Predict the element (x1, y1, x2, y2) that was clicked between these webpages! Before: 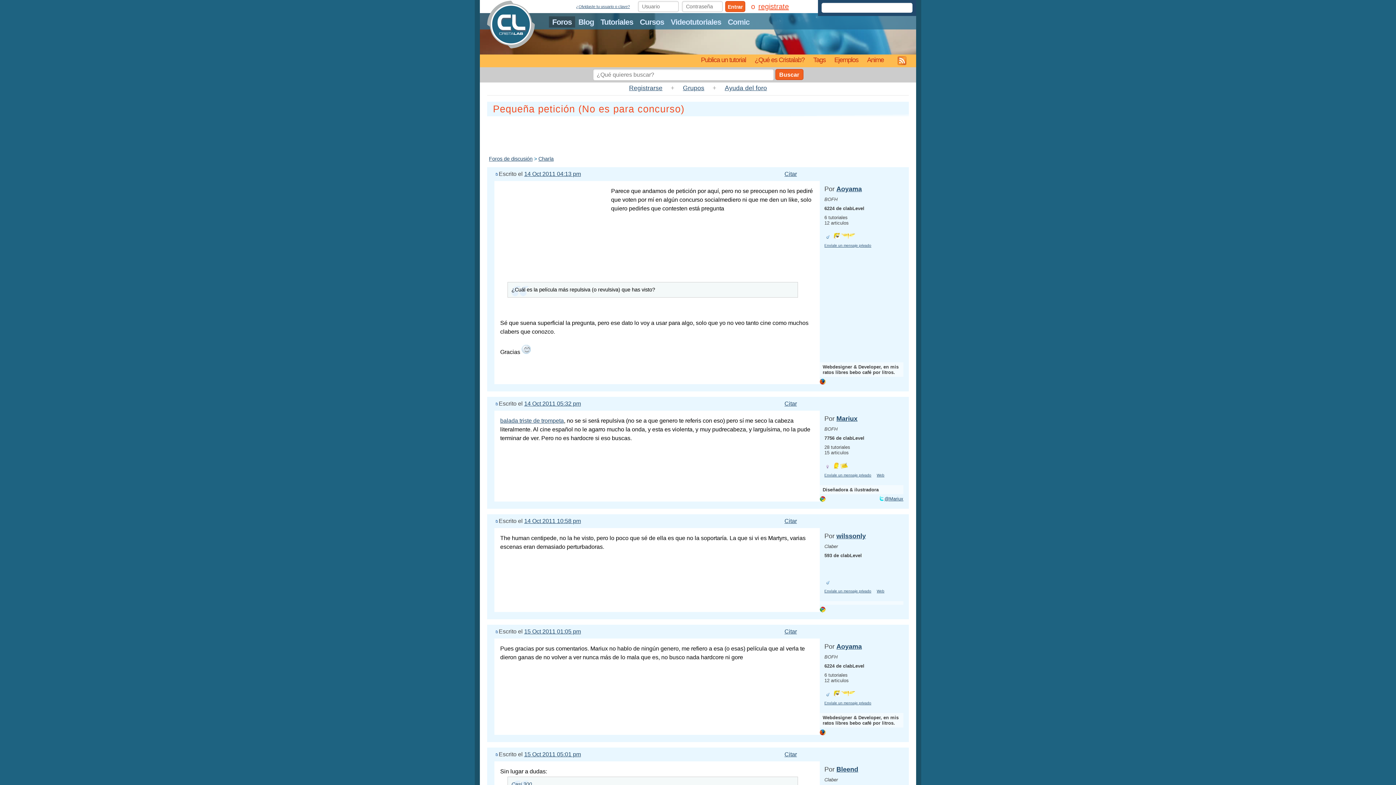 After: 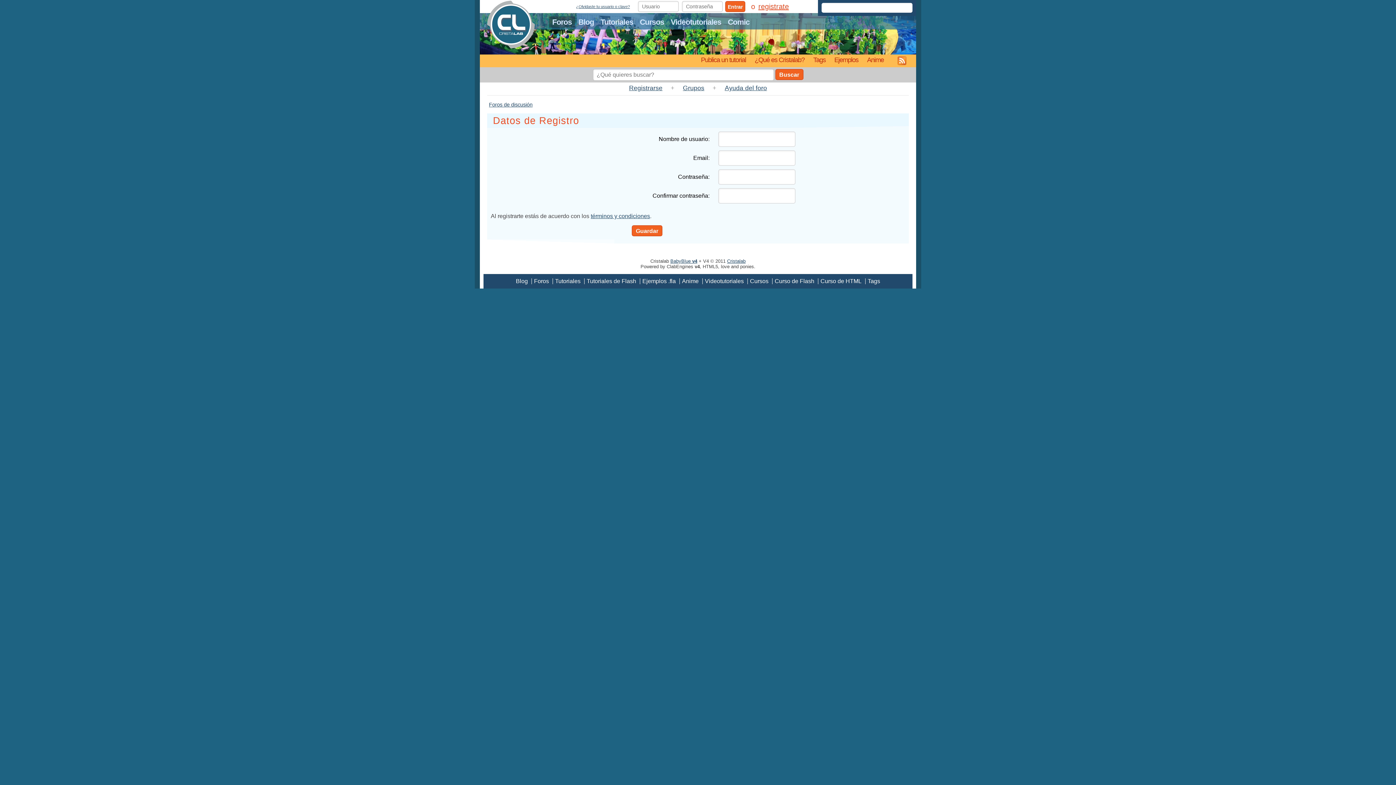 Action: label: Registrarse bbox: (622, 84, 669, 91)